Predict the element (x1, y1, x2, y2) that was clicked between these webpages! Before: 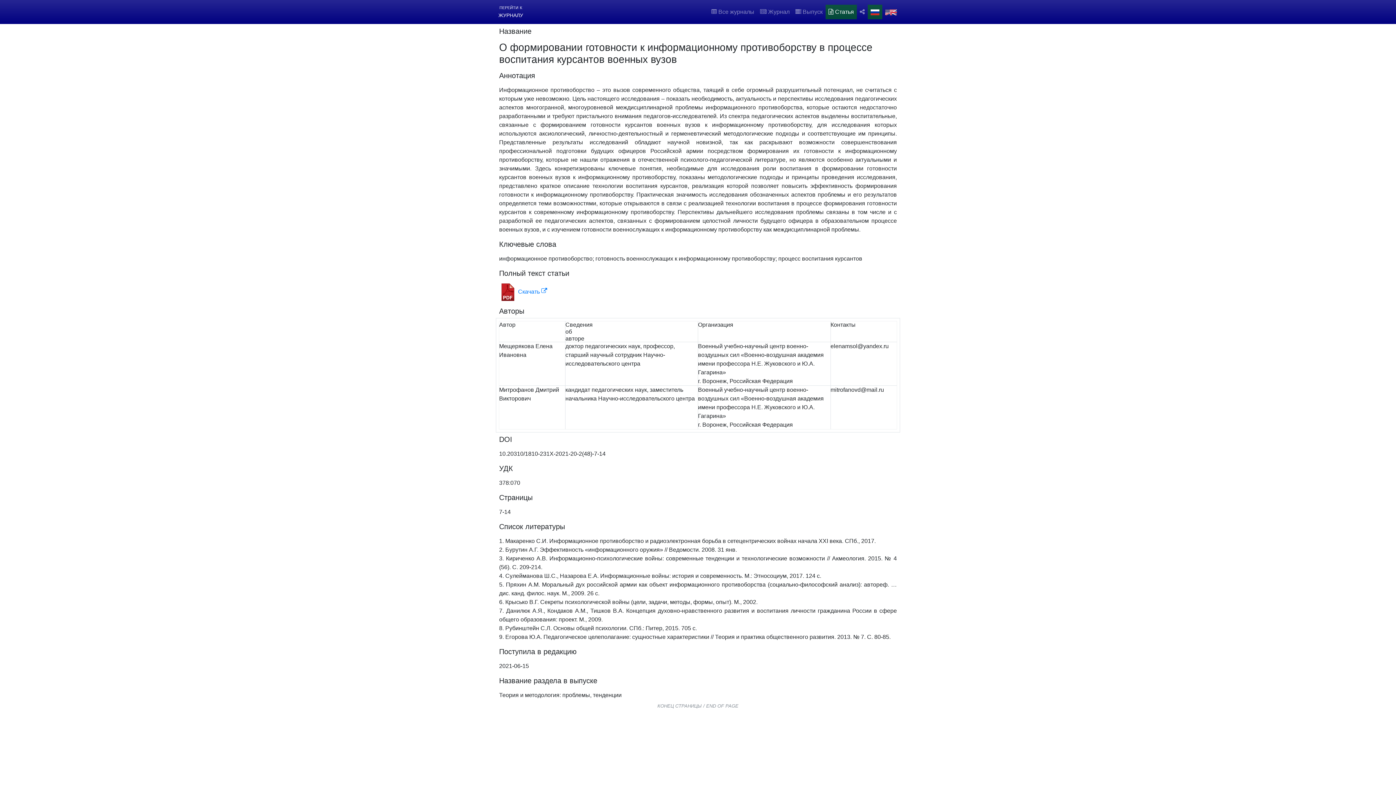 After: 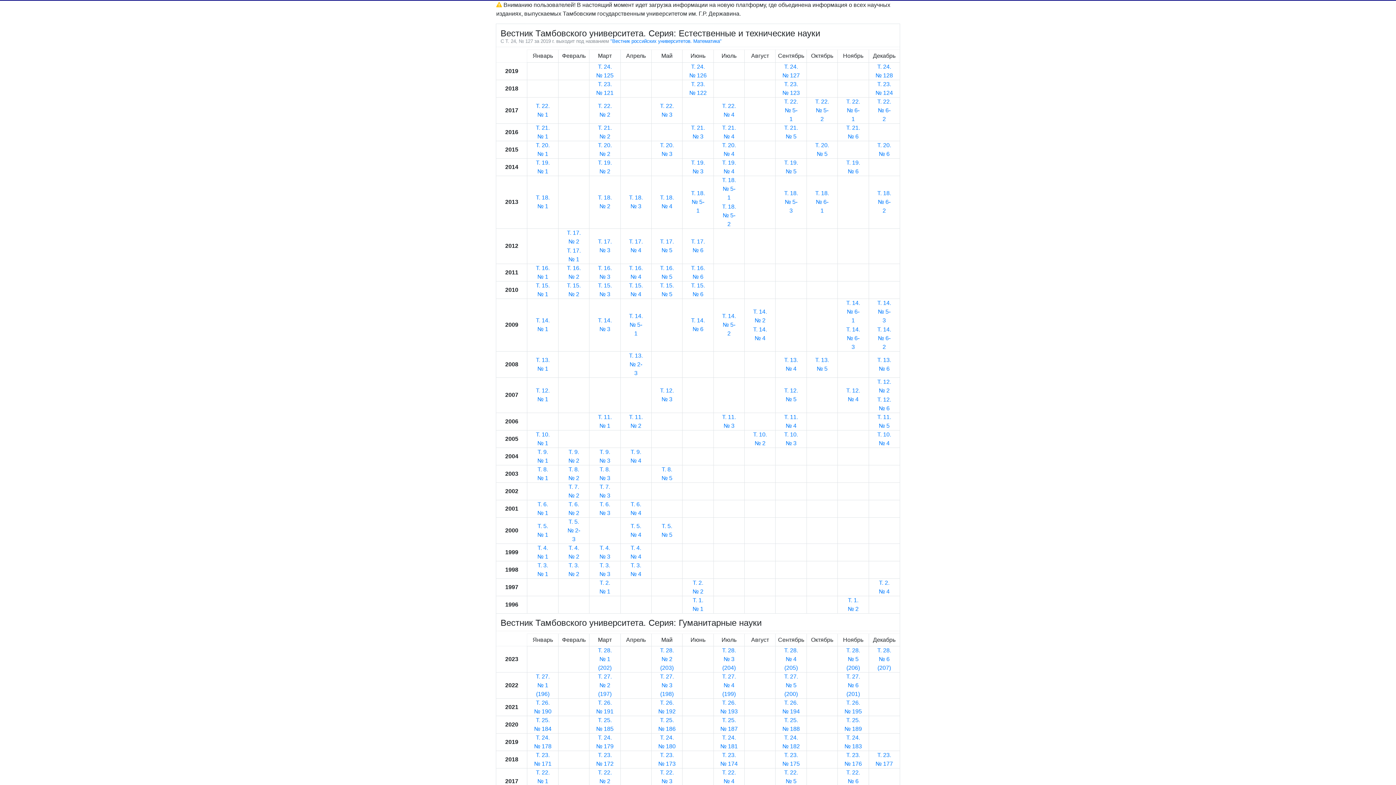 Action: bbox: (708, 4, 757, 19) label:  Все журналы